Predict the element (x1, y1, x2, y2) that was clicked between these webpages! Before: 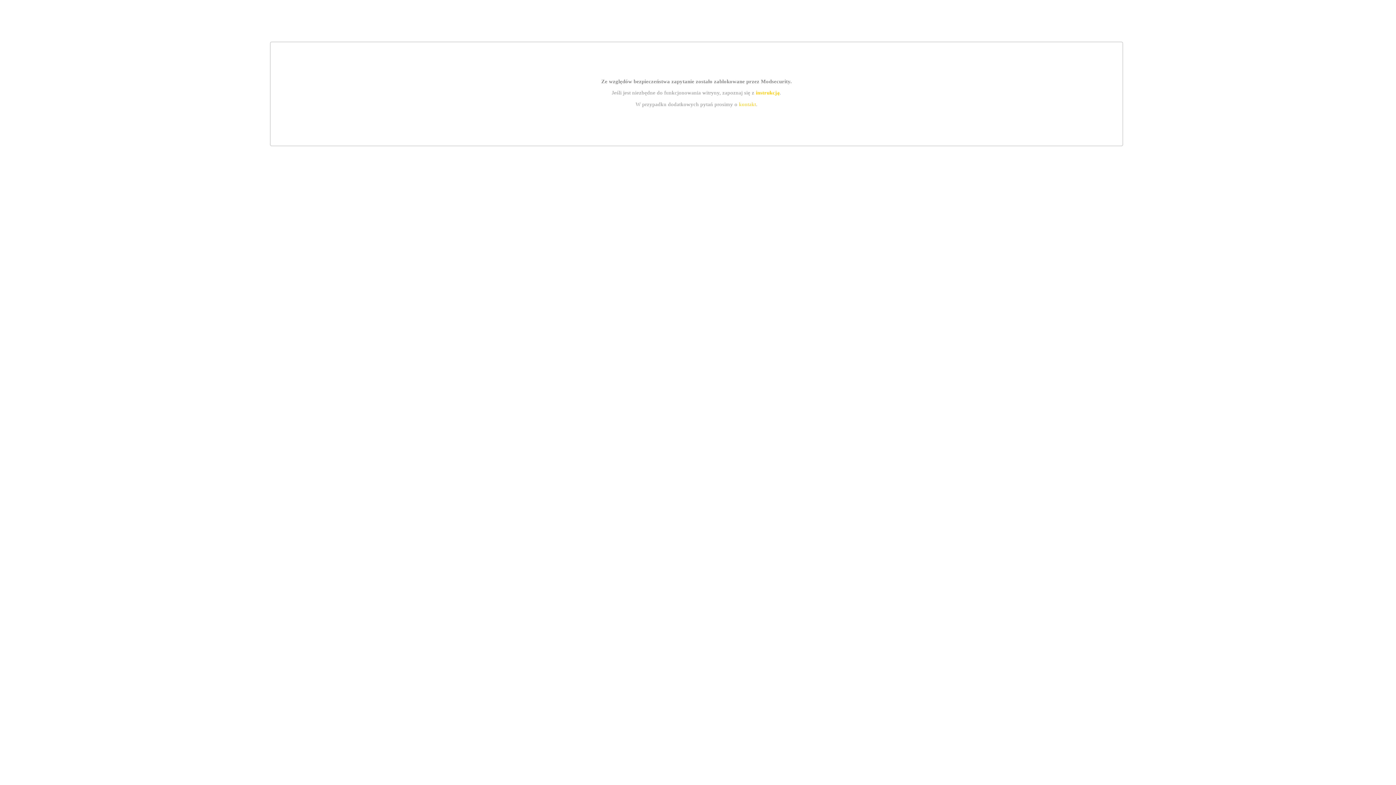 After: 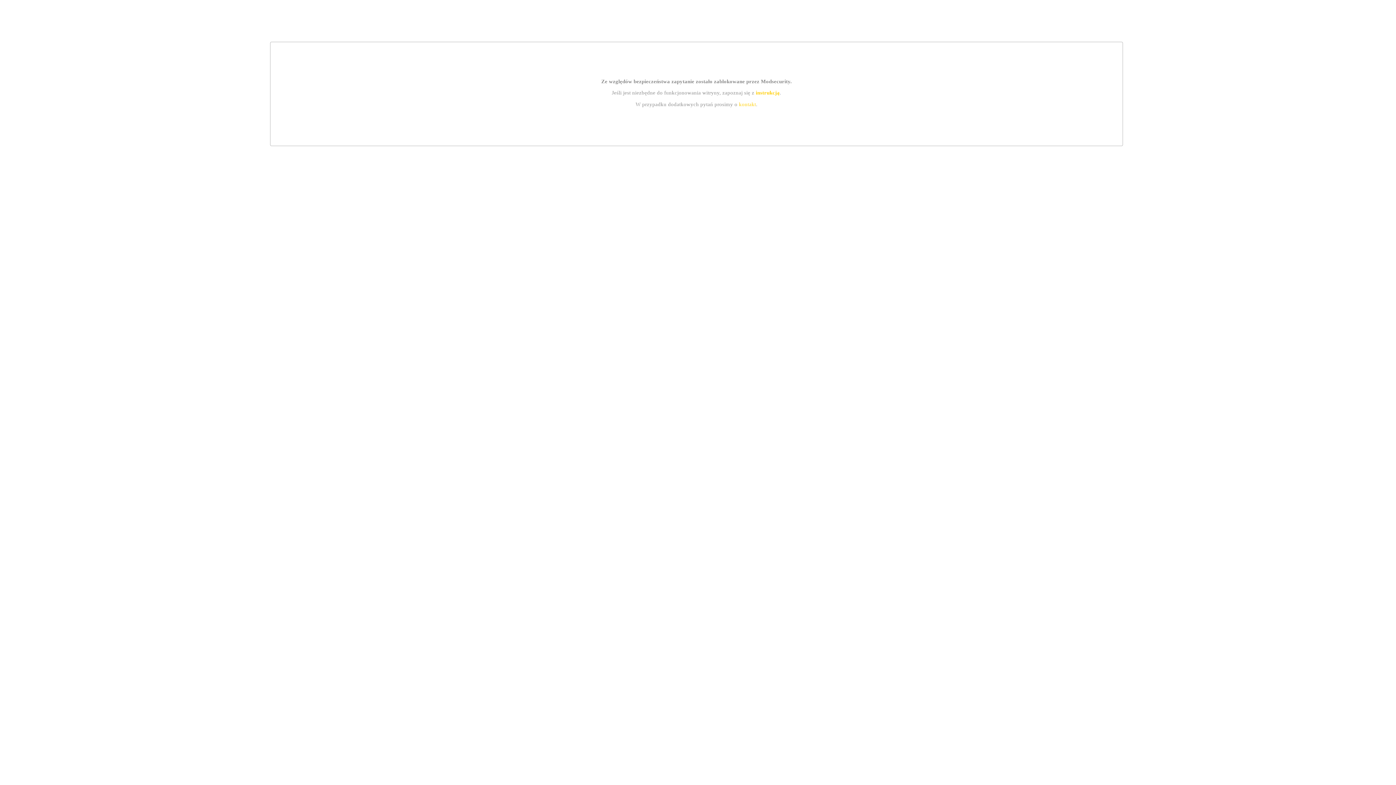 Action: label: instrukcją bbox: (755, 89, 779, 95)